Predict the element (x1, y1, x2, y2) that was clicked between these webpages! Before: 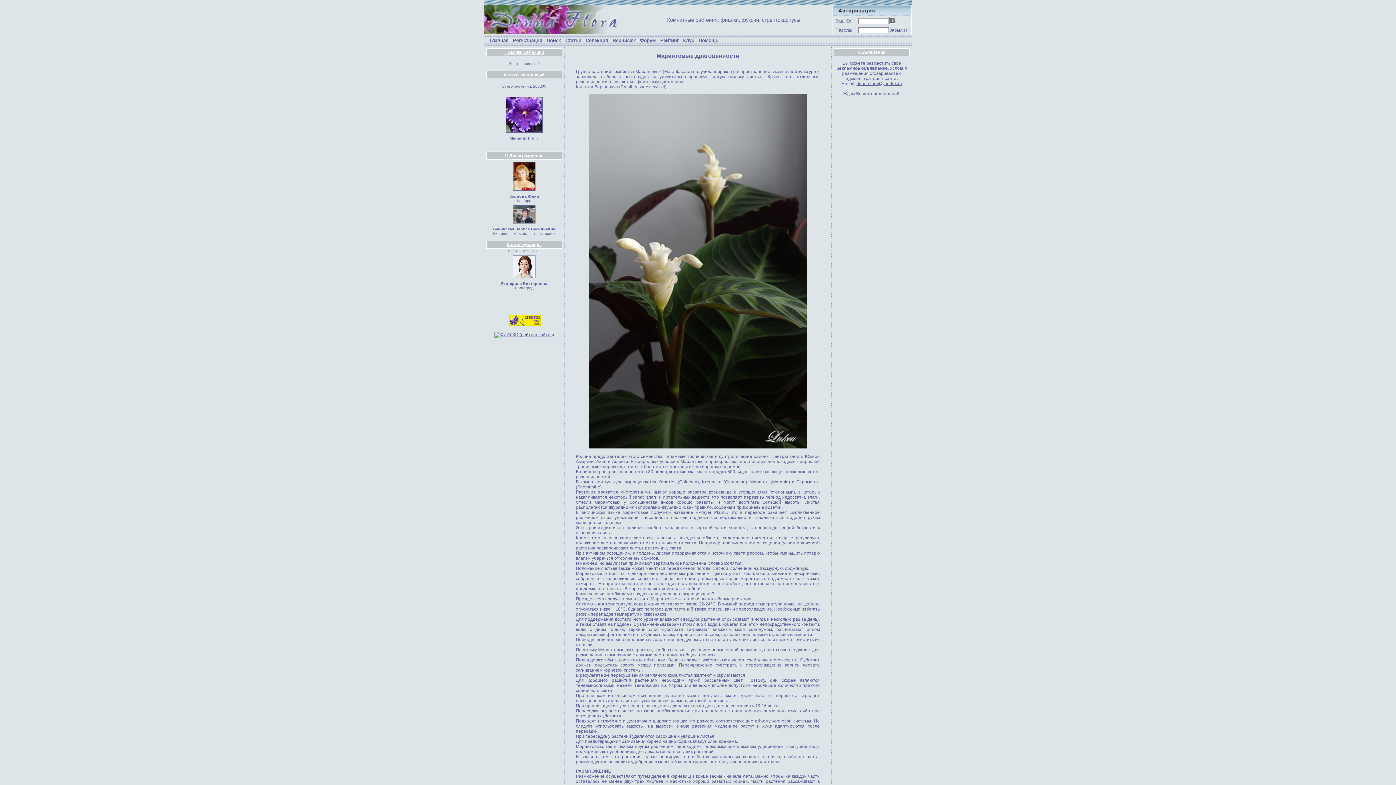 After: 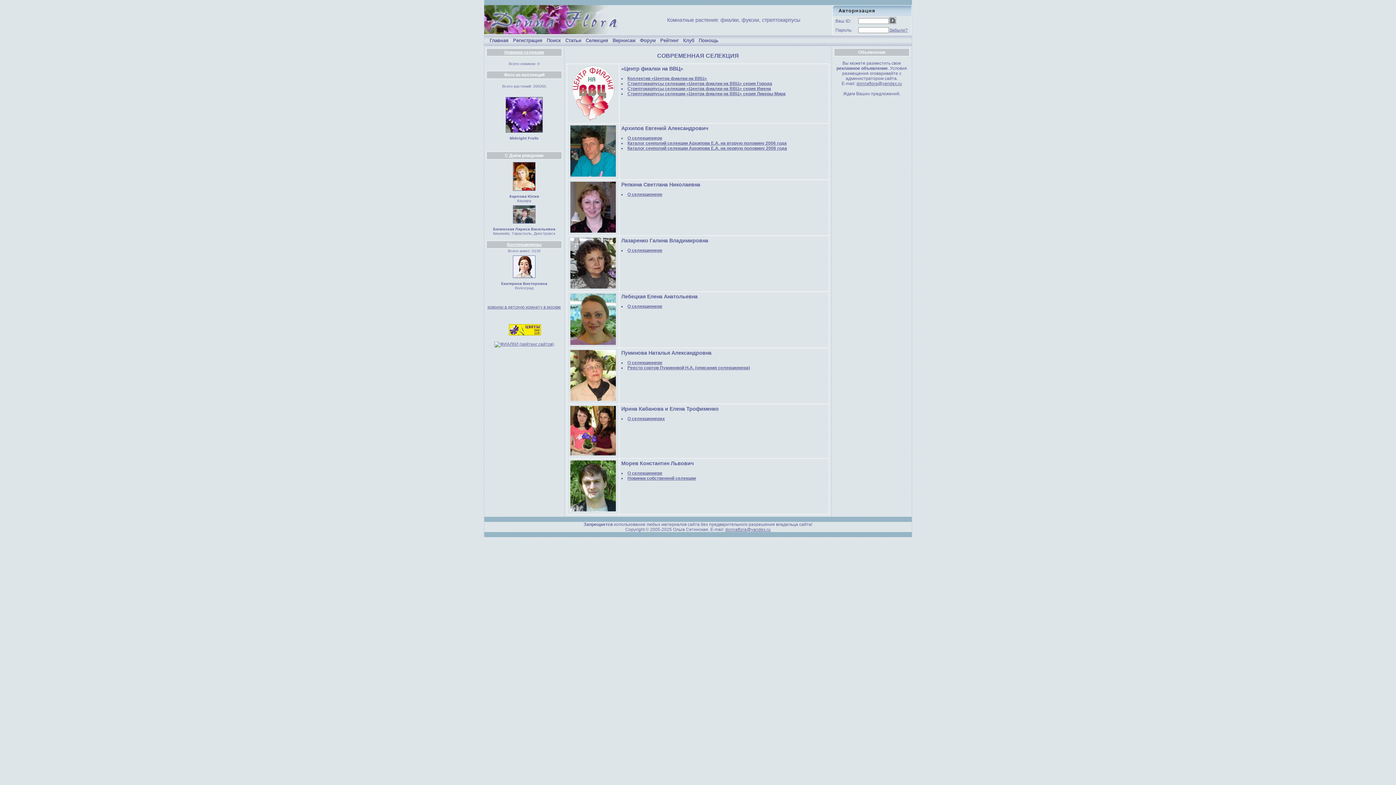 Action: label: Селекция bbox: (585, 37, 608, 43)